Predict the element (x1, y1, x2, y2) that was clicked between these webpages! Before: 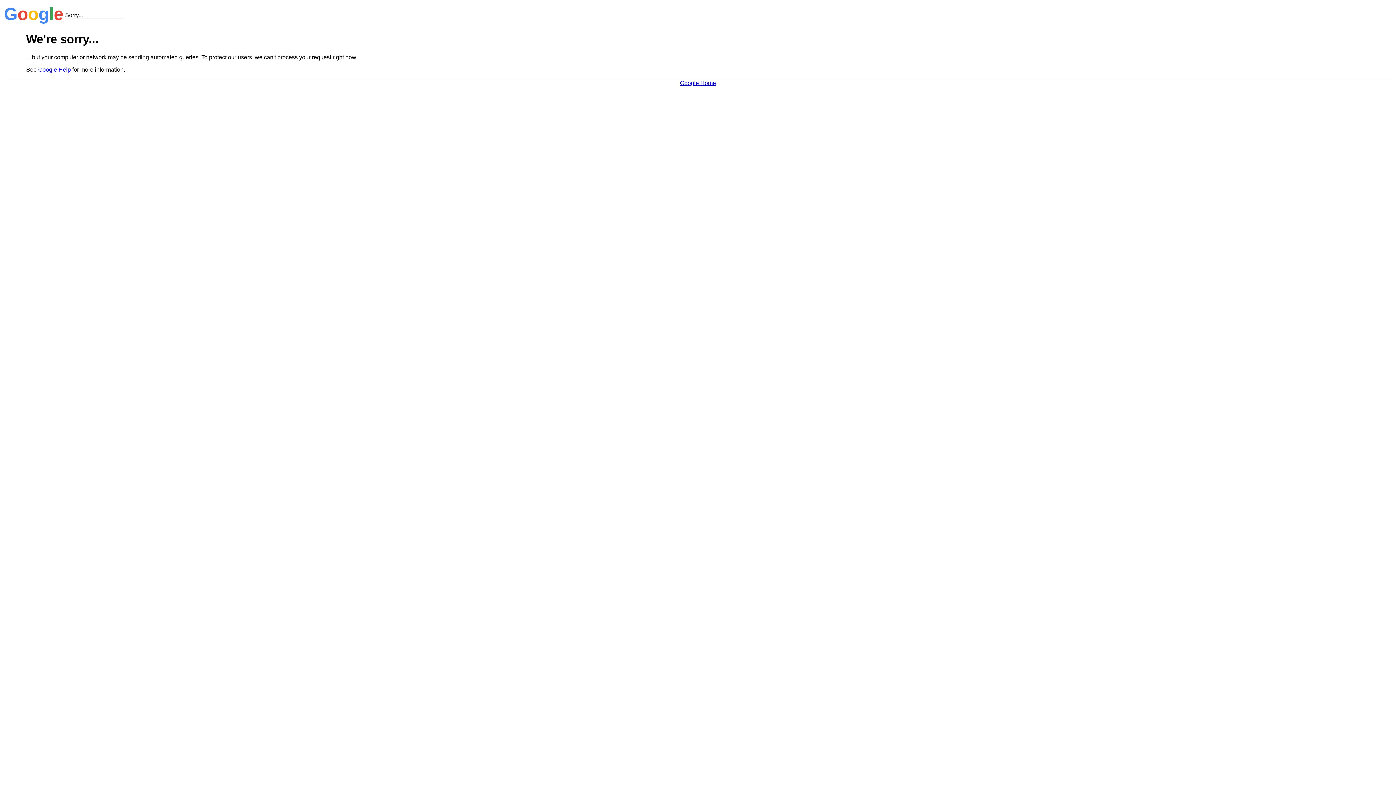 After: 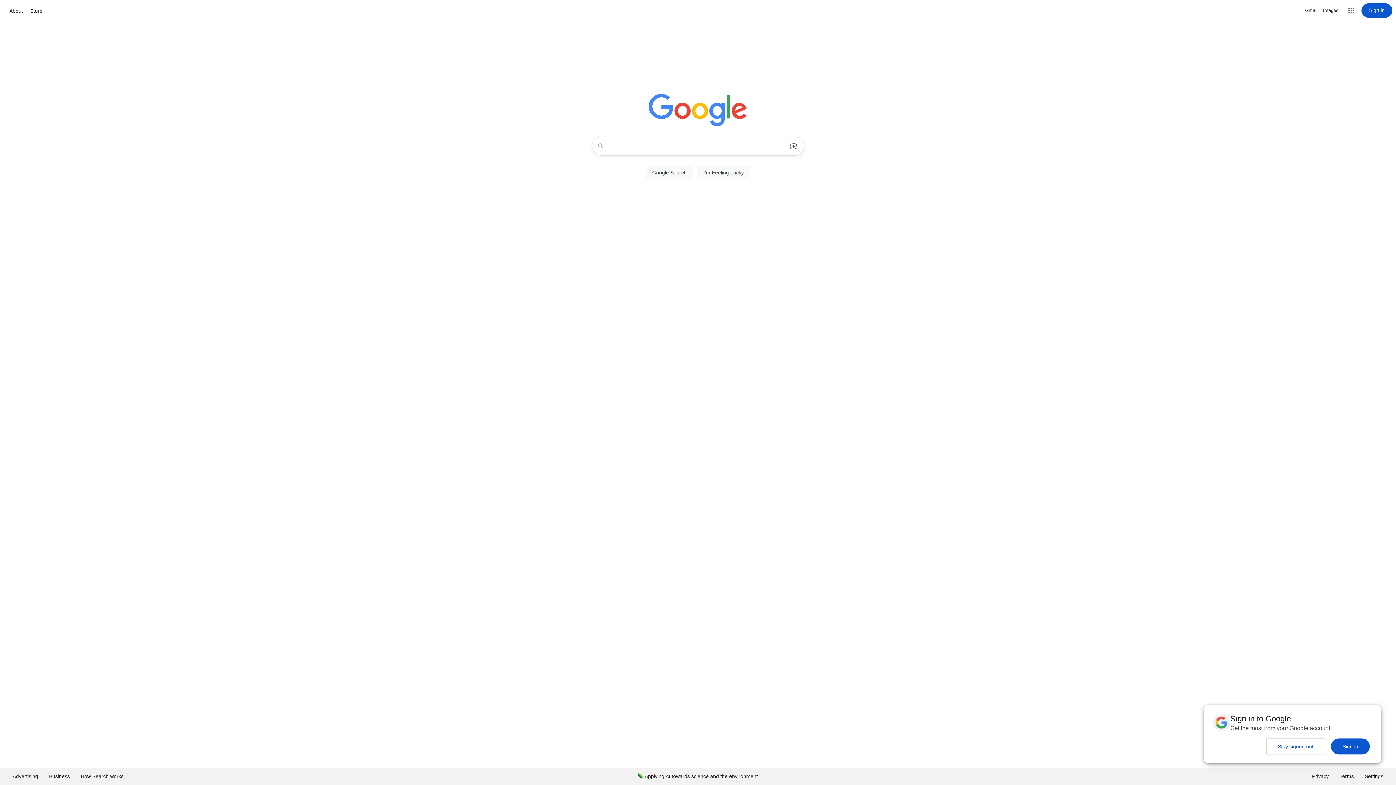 Action: bbox: (680, 79, 716, 86) label: Google Home